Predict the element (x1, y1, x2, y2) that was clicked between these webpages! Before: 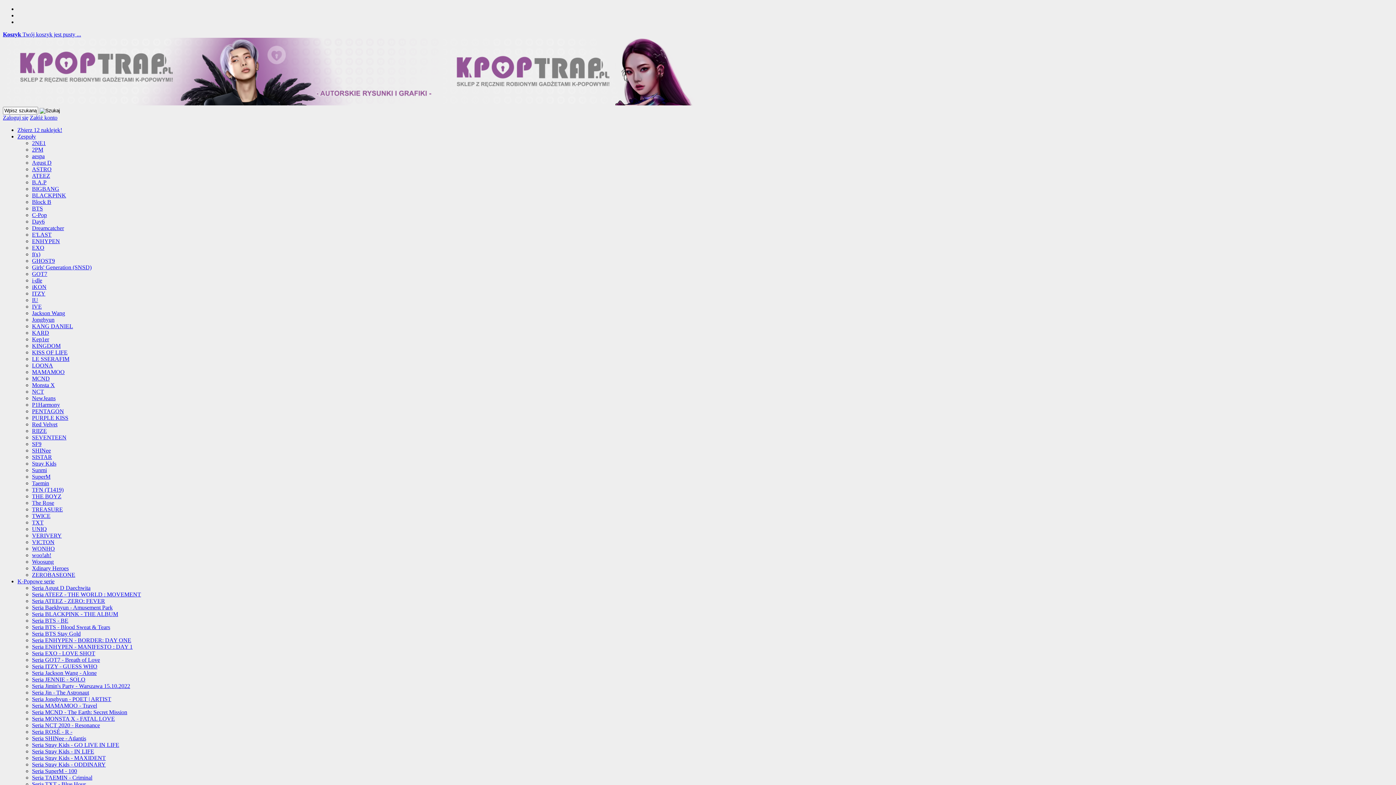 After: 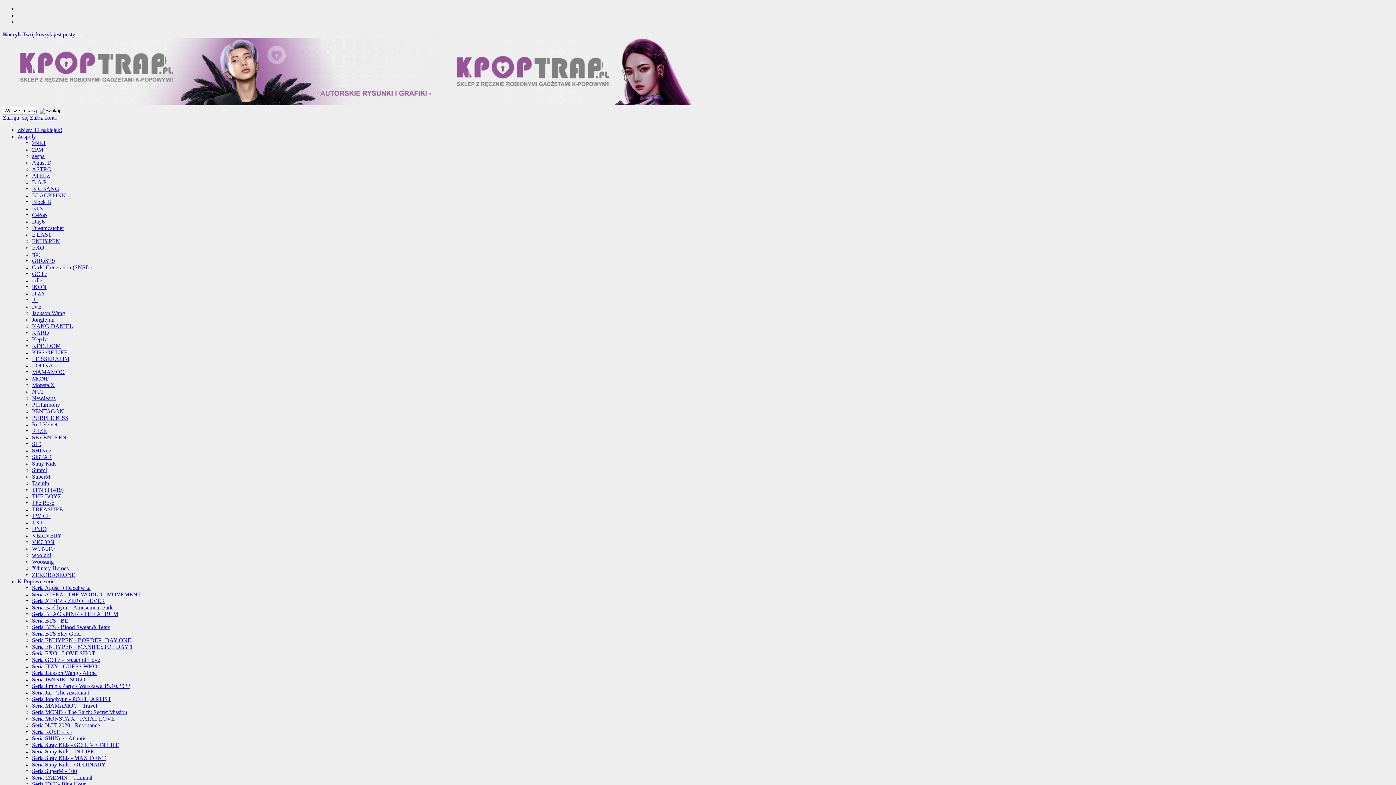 Action: bbox: (32, 552, 51, 558) label: woo!ah!